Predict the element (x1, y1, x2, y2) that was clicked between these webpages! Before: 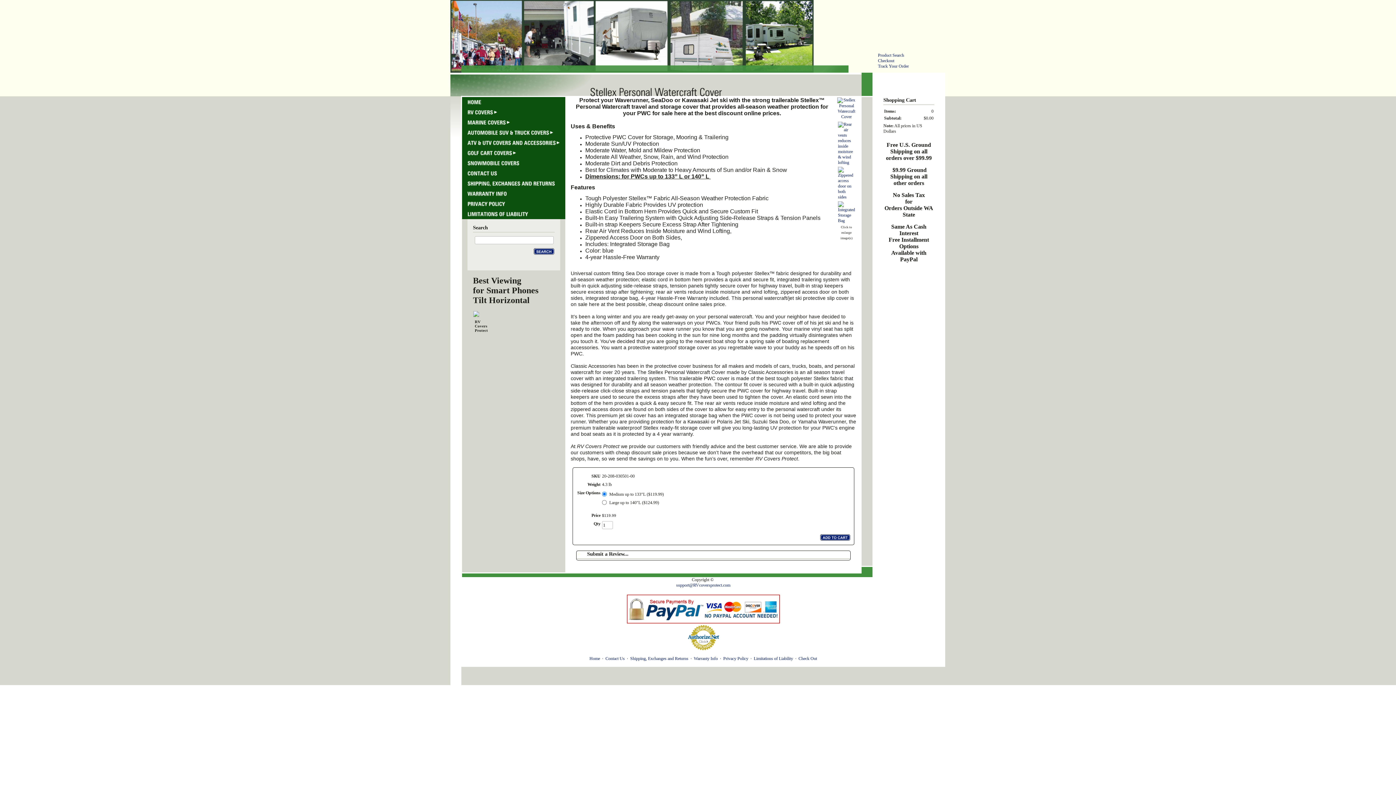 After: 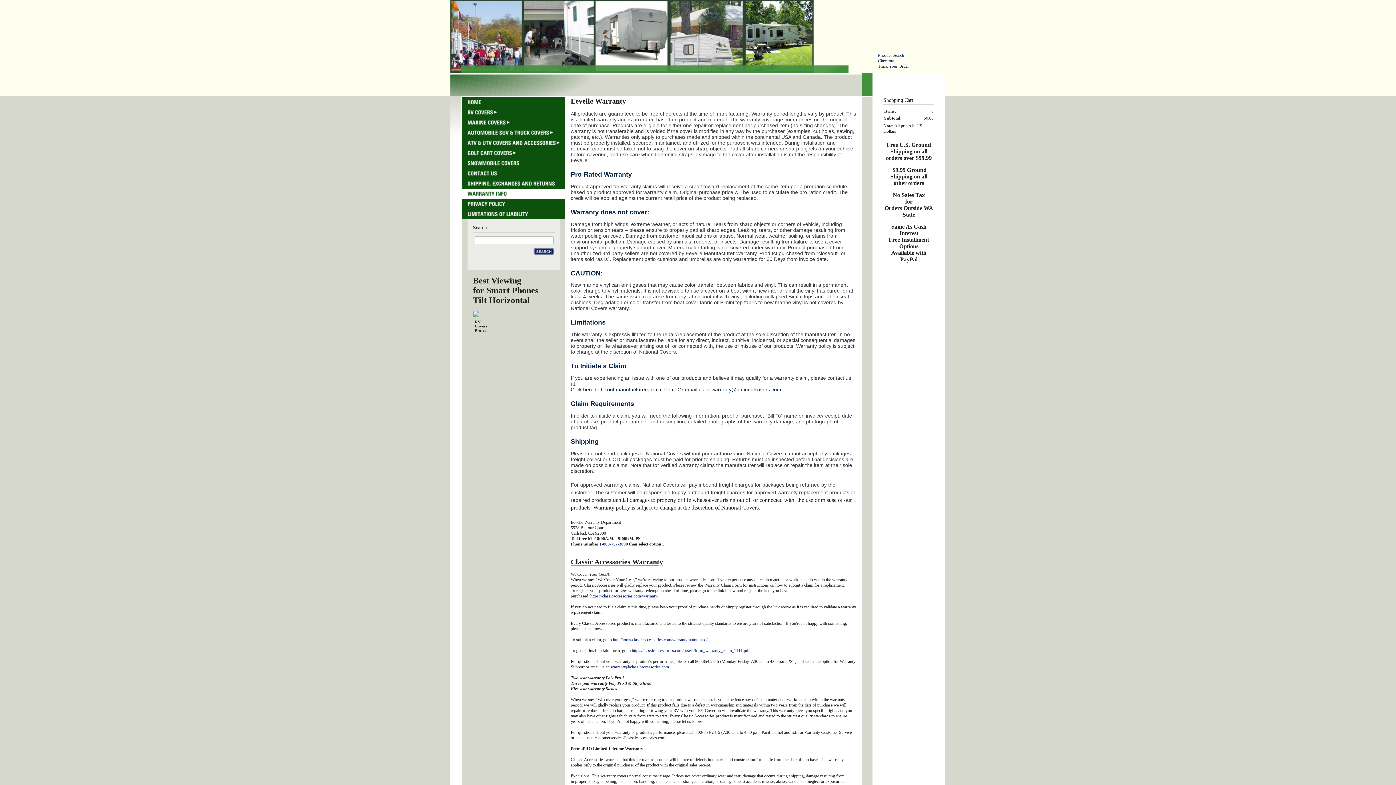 Action: label: Warranty Info bbox: (694, 656, 718, 661)